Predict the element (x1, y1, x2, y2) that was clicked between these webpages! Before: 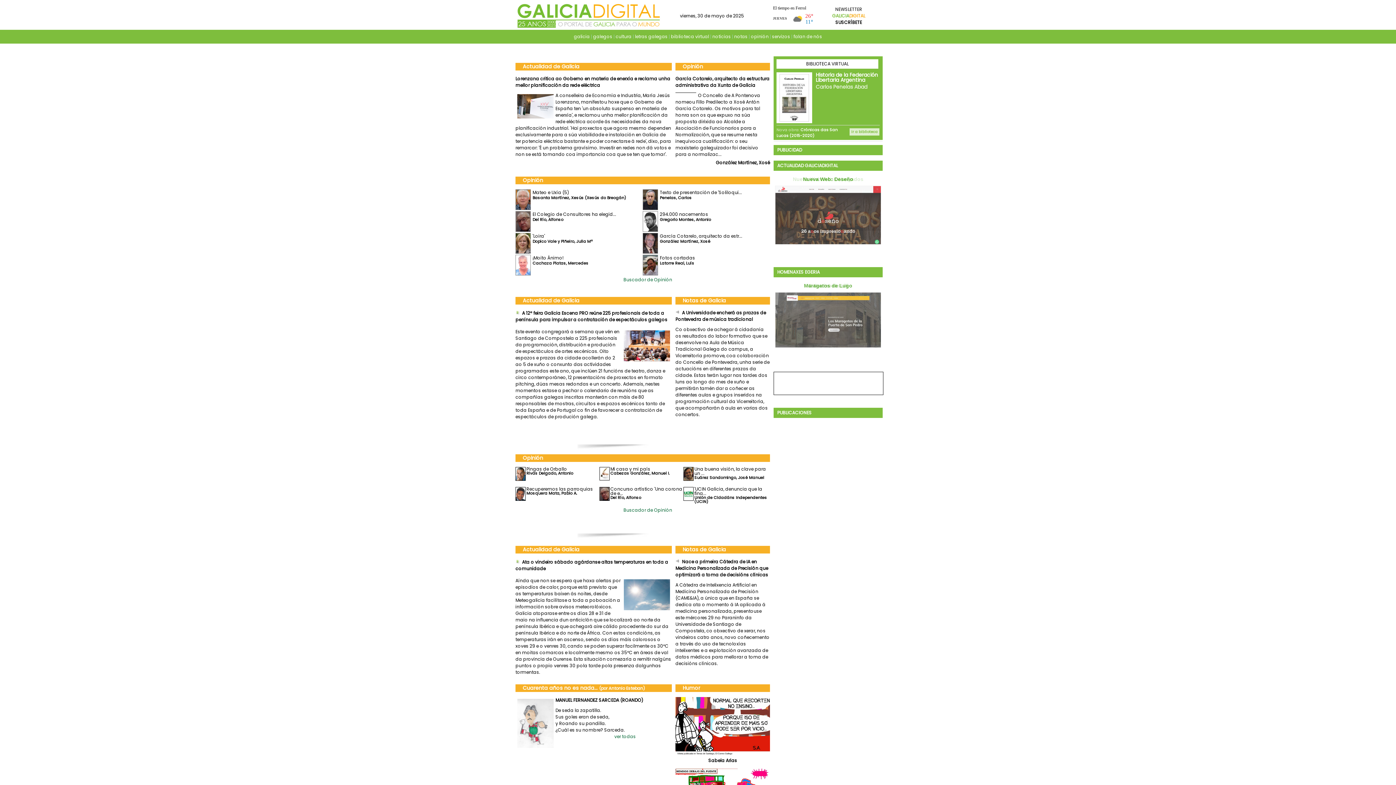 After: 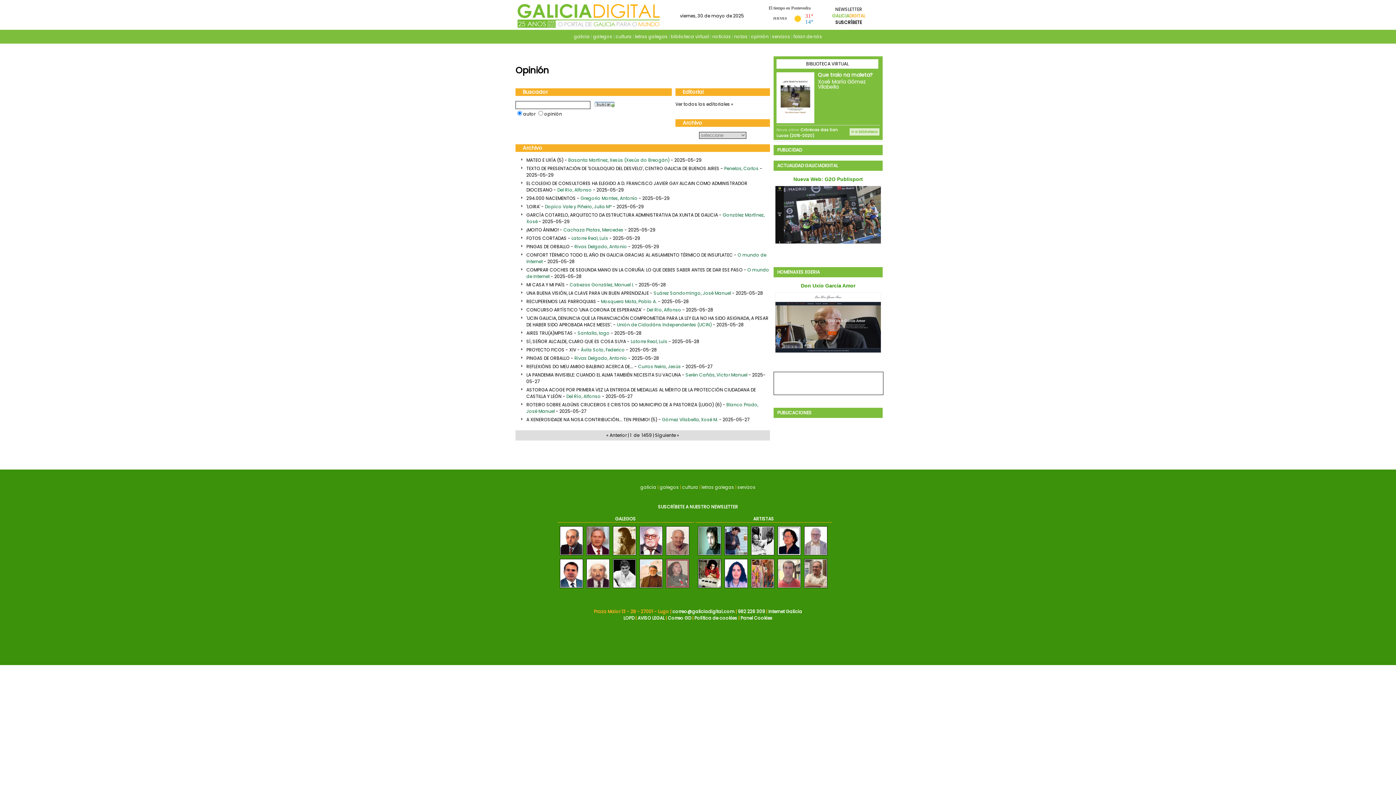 Action: label: Opinión bbox: (682, 62, 703, 70)